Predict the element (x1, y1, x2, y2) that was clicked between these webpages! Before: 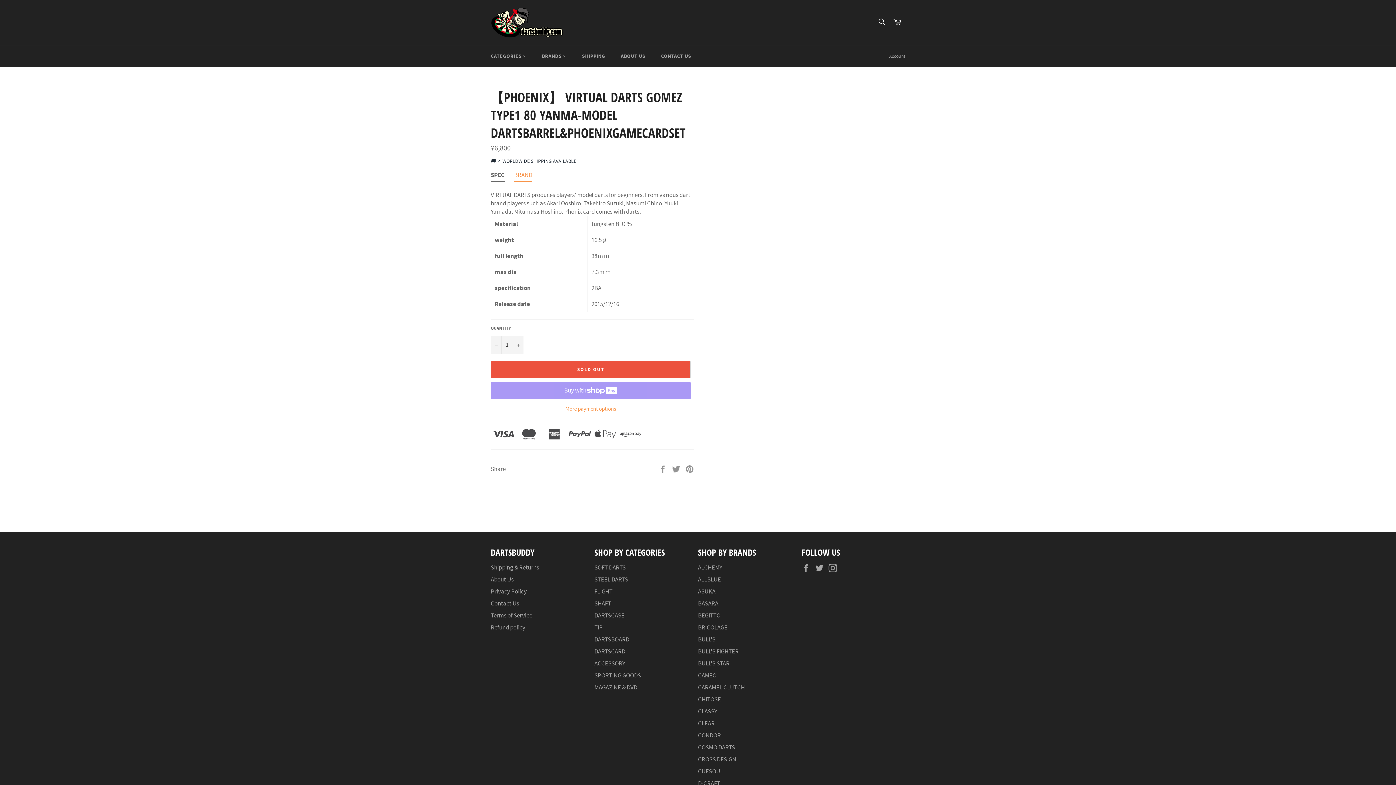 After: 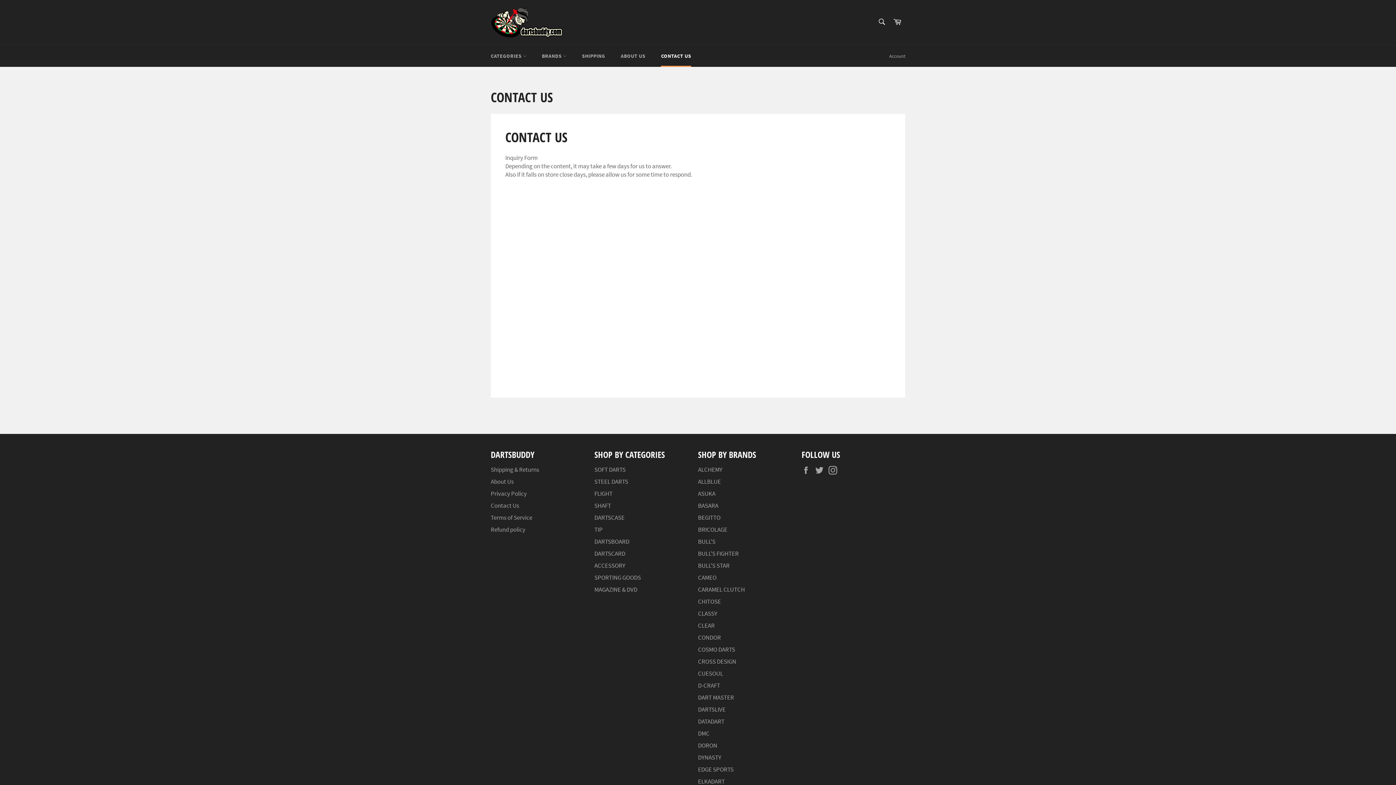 Action: label: CONTACT US bbox: (653, 45, 698, 66)